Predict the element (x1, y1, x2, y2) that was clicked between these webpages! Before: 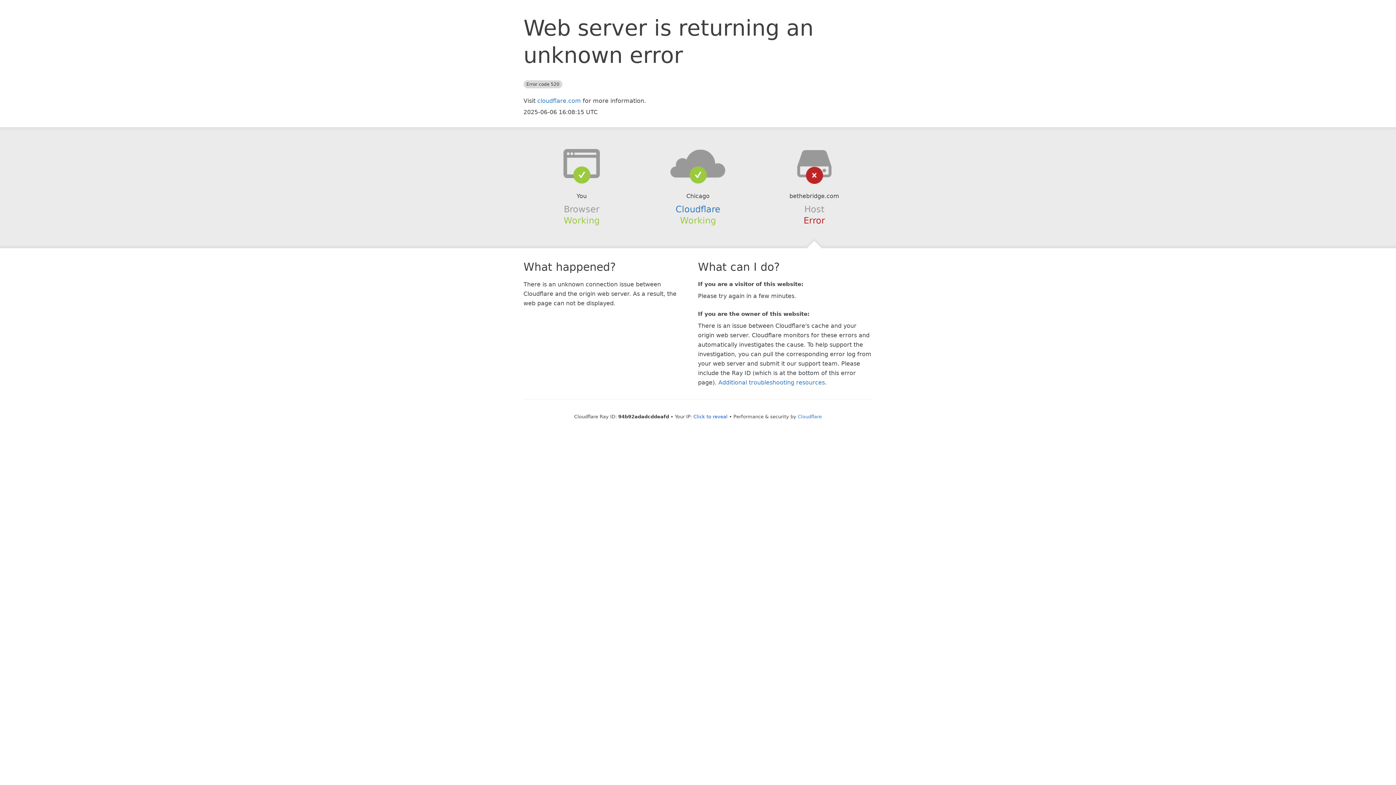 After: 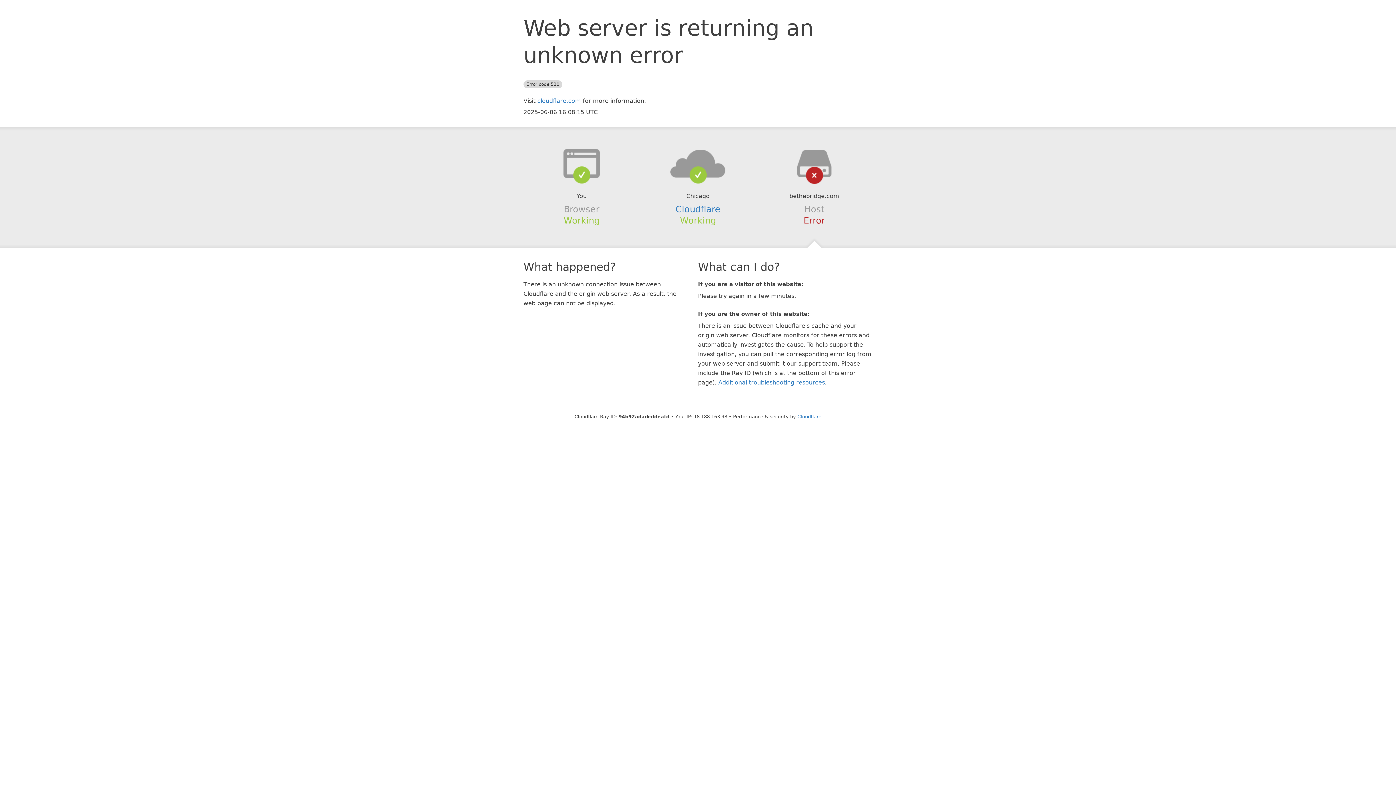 Action: label: Click to reveal bbox: (693, 414, 727, 419)